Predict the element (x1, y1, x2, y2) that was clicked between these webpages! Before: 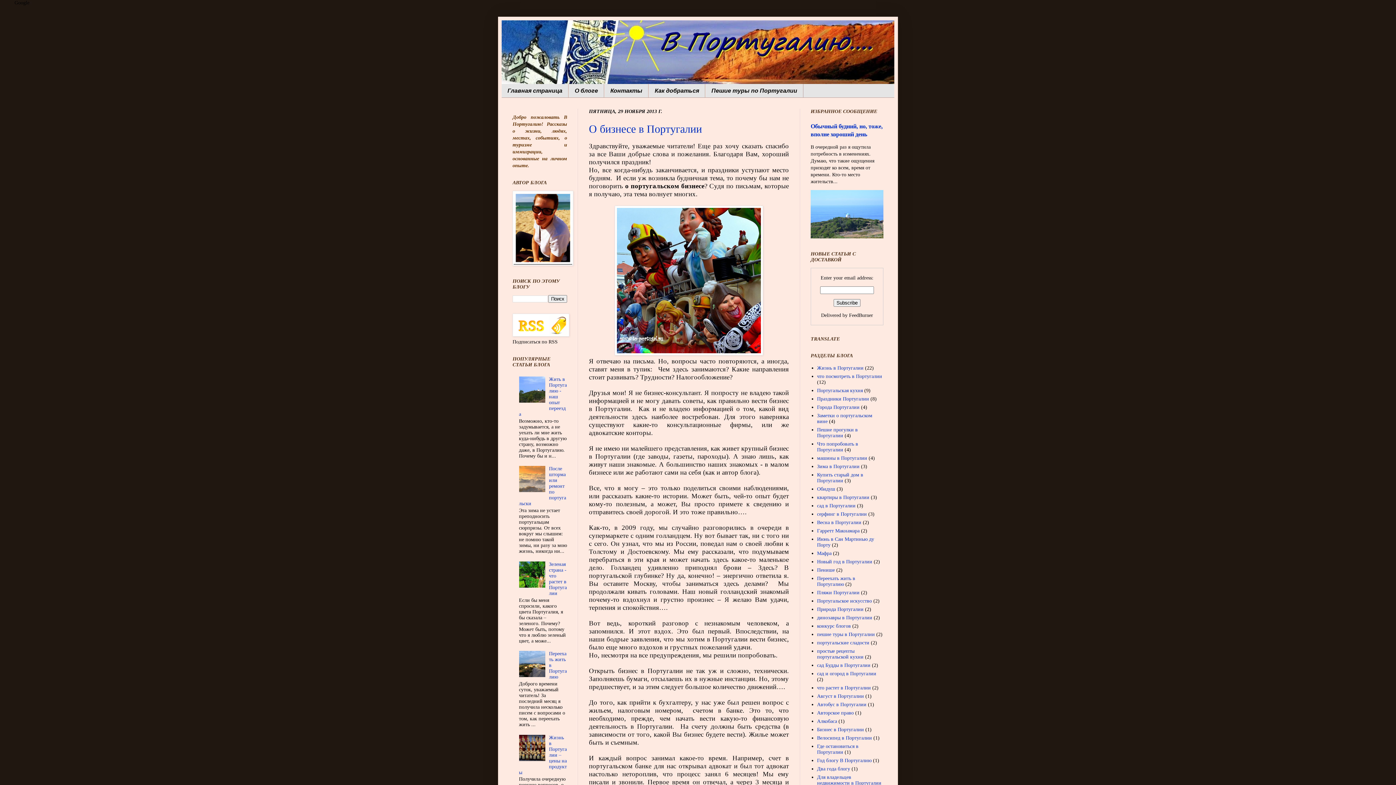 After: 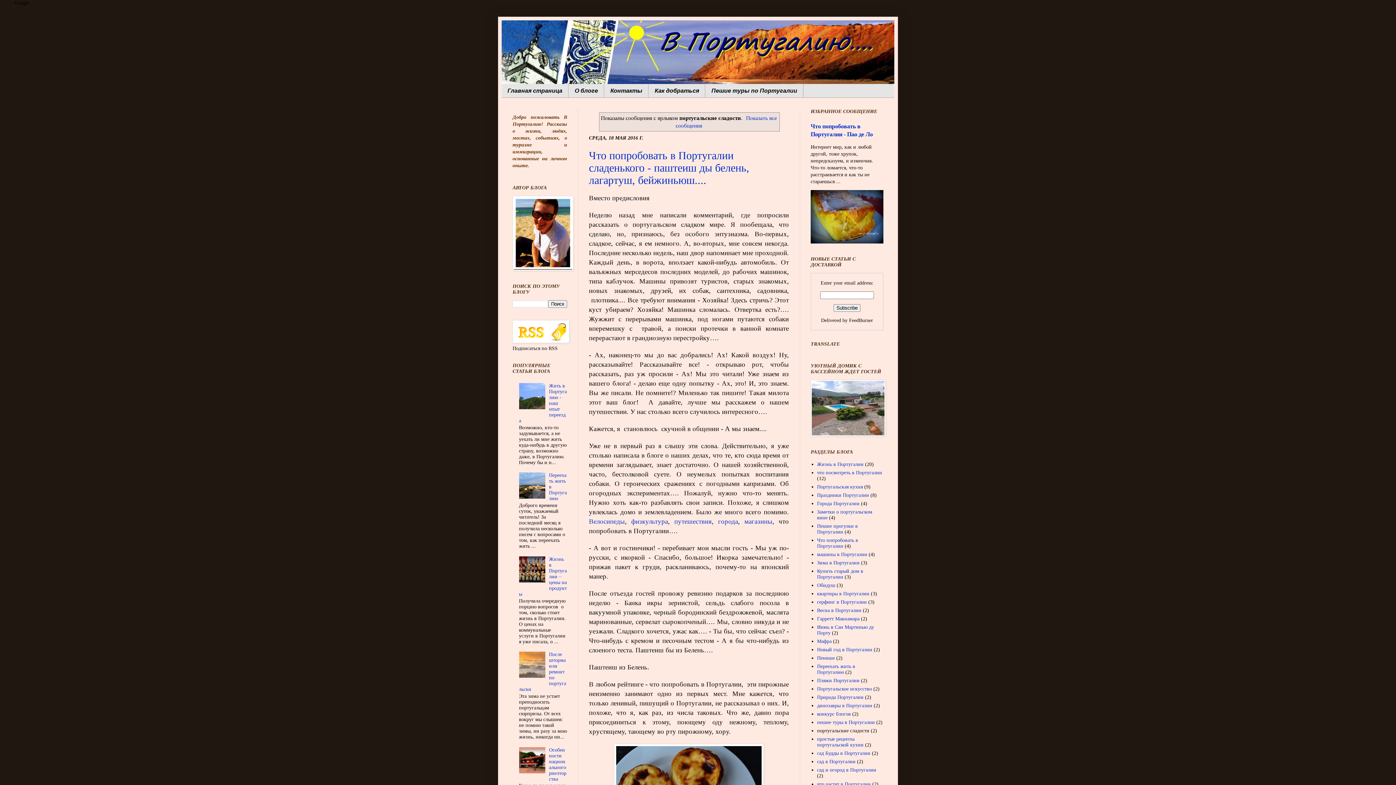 Action: label: португальские сладости bbox: (817, 640, 869, 645)